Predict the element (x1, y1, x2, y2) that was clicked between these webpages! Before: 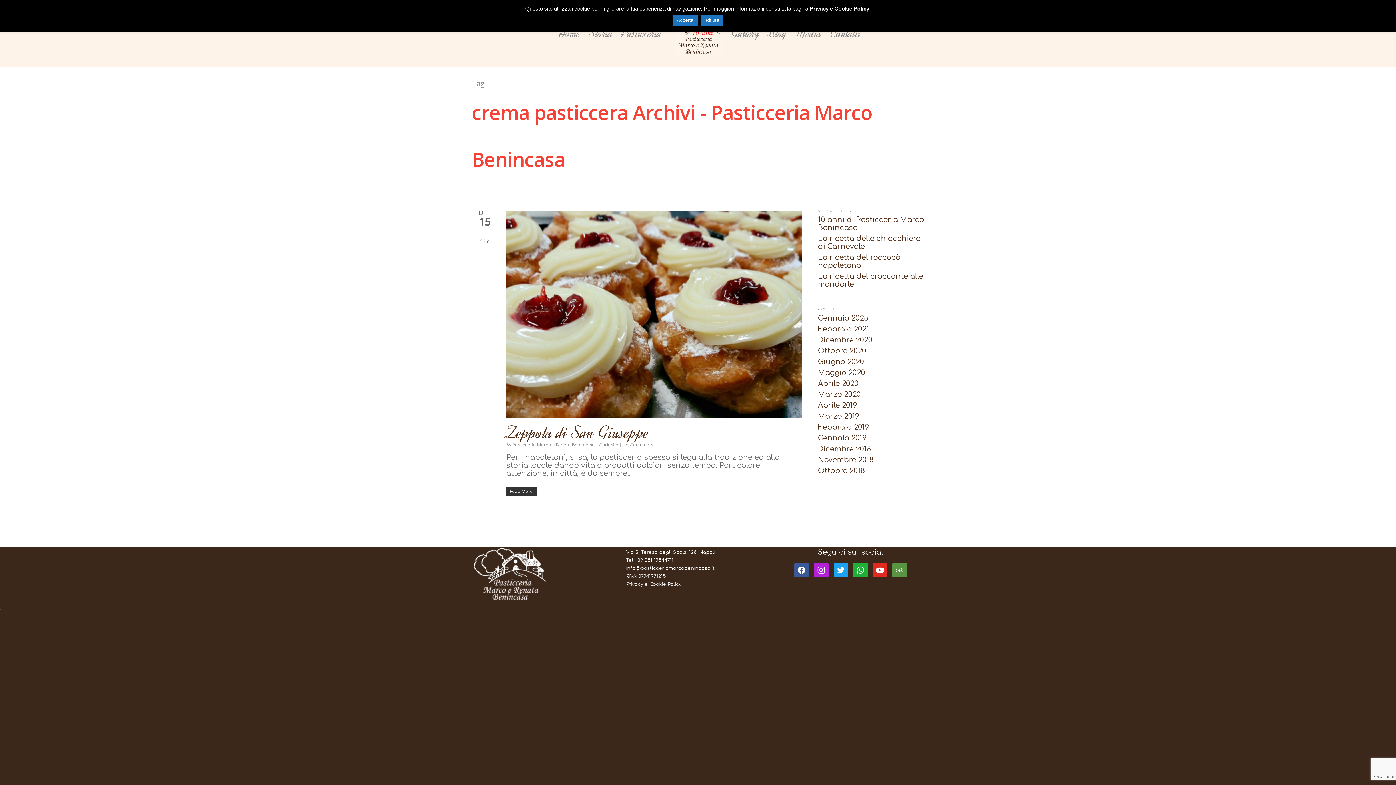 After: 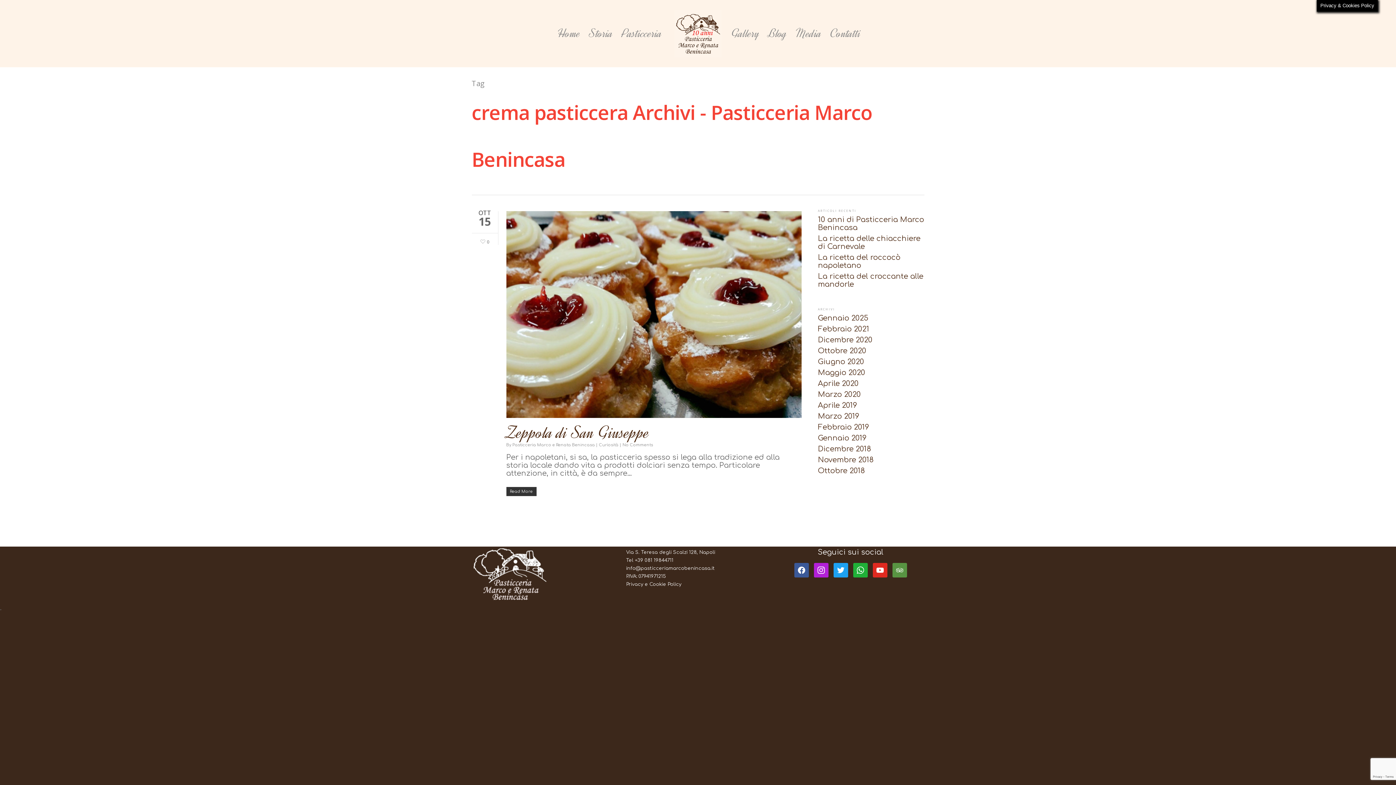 Action: label: Accetta bbox: (672, 14, 697, 25)